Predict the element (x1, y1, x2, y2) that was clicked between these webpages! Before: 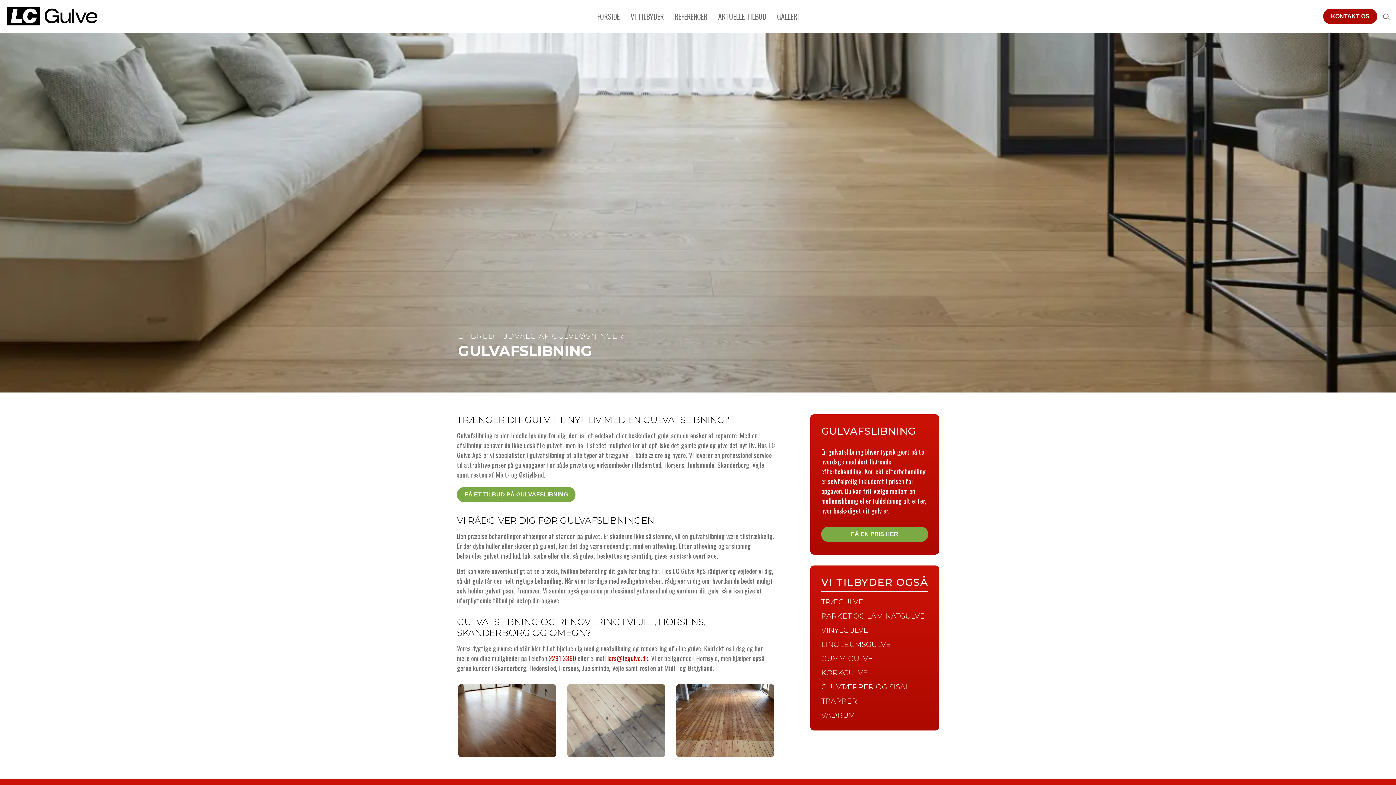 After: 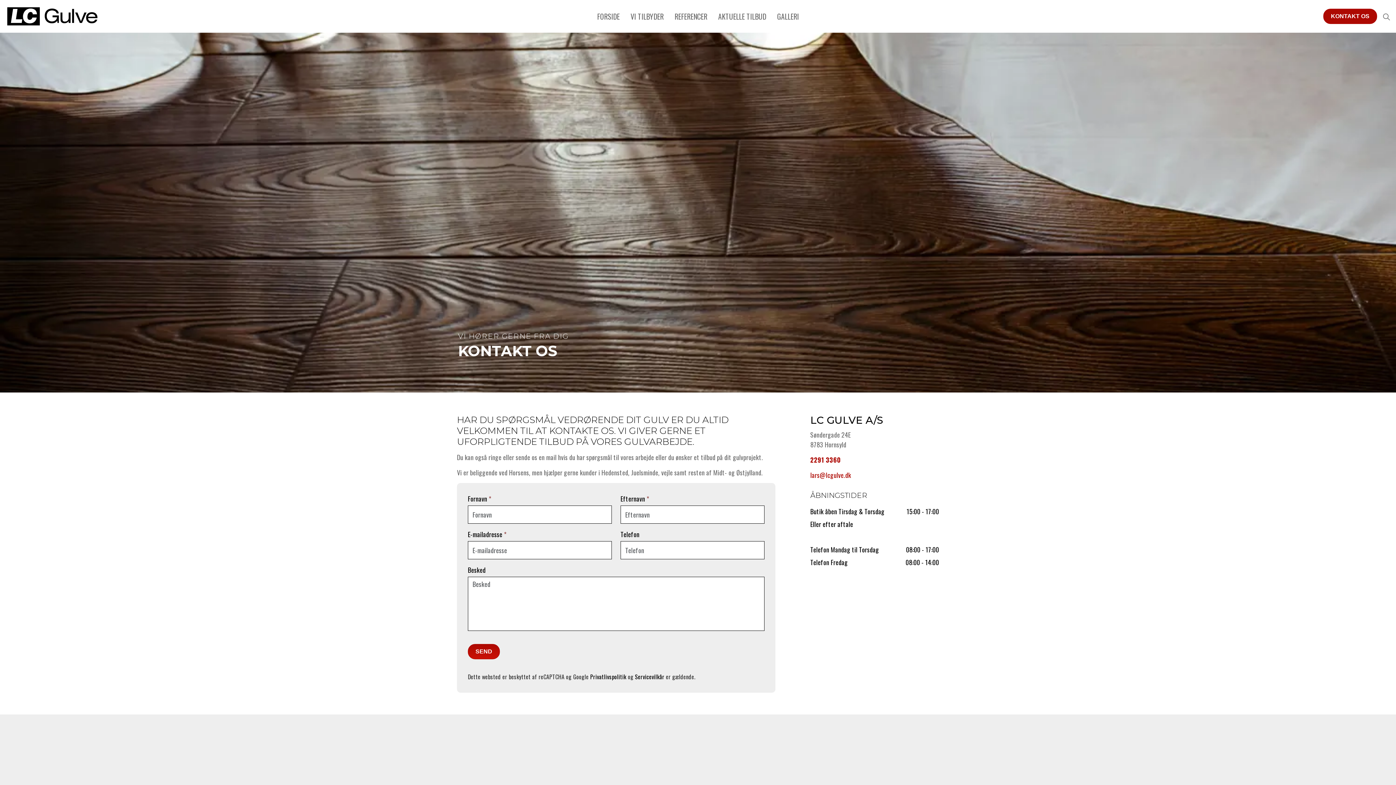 Action: label: GULVAFSLIBNING

En gulvafslibning bliver typisk gjort på to hverdage med dertilhørende efterbehandling. Korrekt efterbehandling er selvfølgelig inkluderet i prisen for opgaven. Du kan frit vælge mellem en mellemslibning eller fuldslibning alt efter, hvor beskadiget dit gulv er.

FÅ EN PRIS HER bbox: (810, 414, 939, 554)